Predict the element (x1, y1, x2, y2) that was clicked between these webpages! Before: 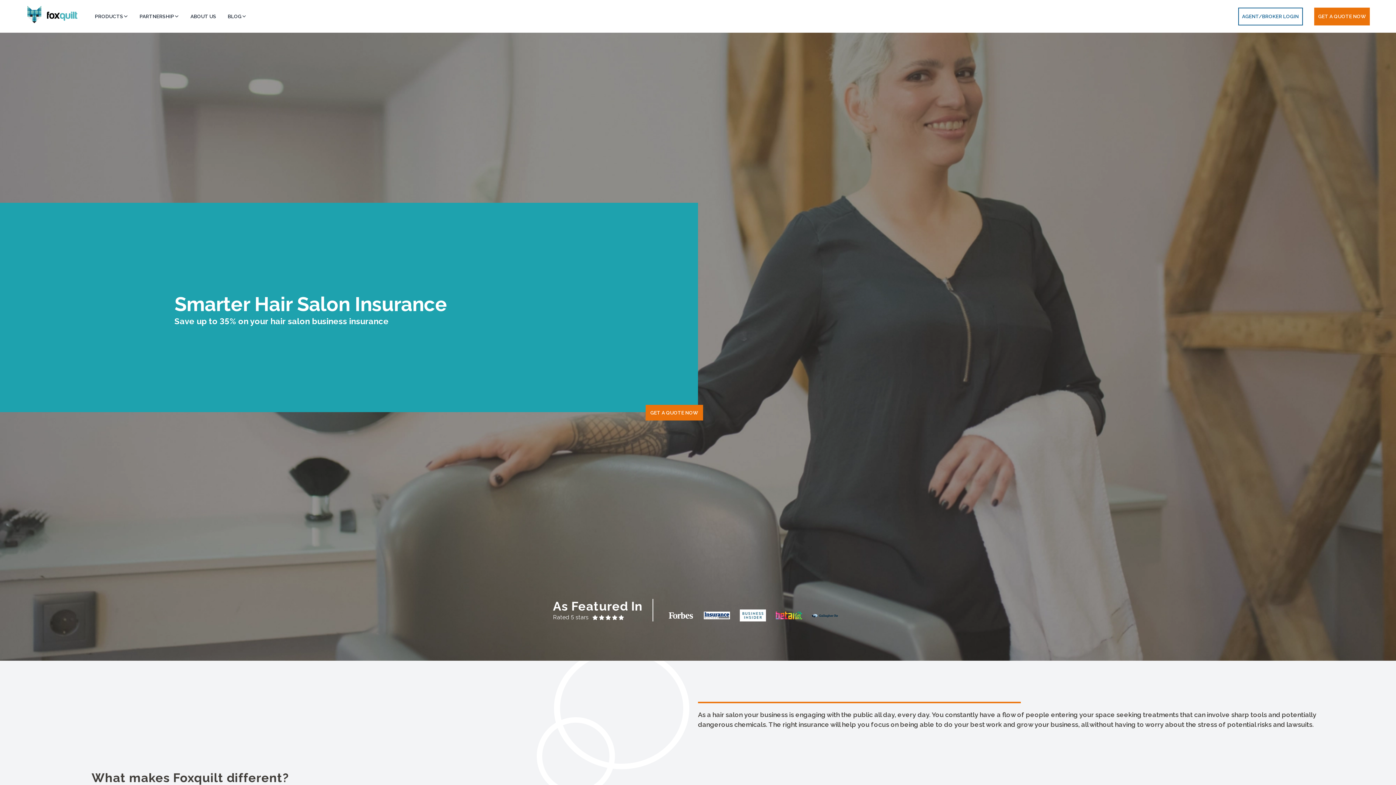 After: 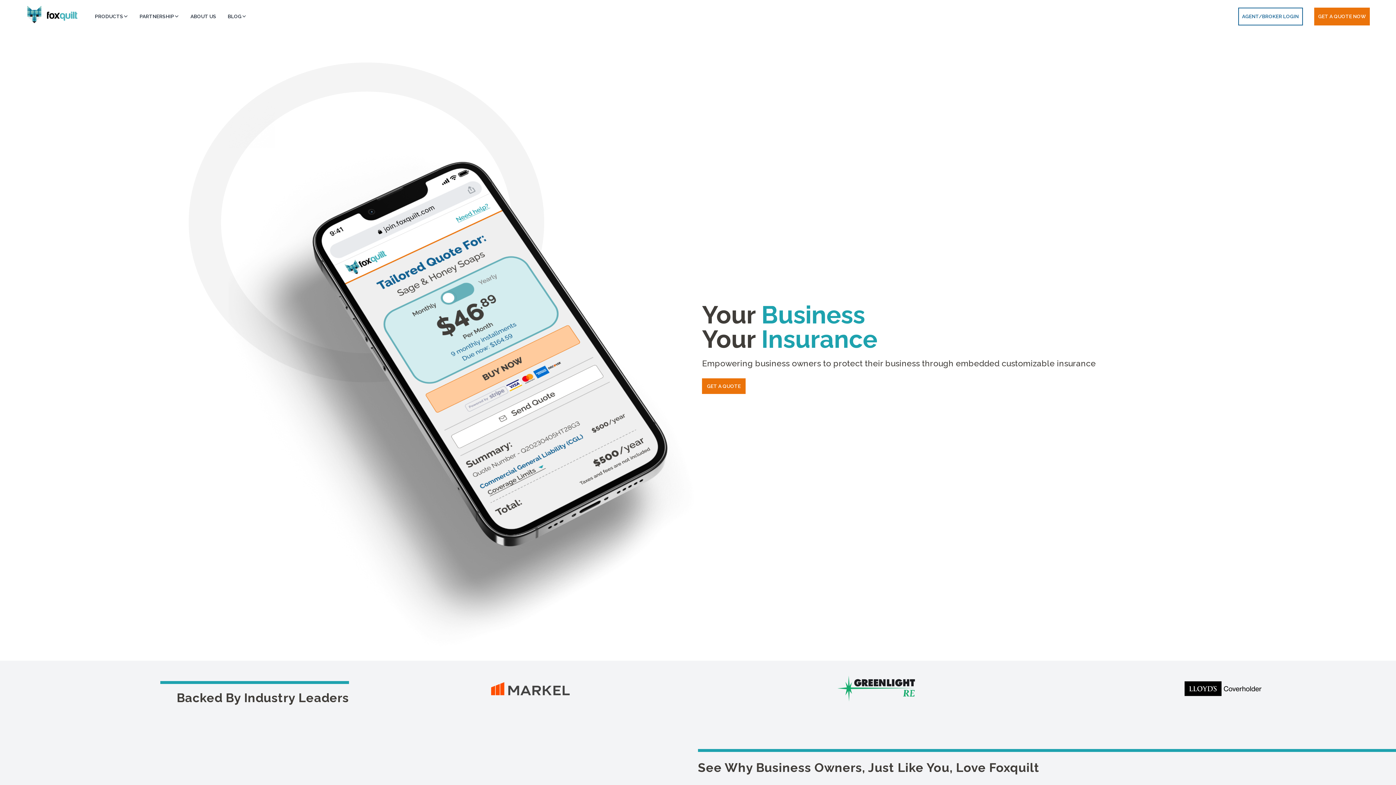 Action: bbox: (26, 3, 78, 29)